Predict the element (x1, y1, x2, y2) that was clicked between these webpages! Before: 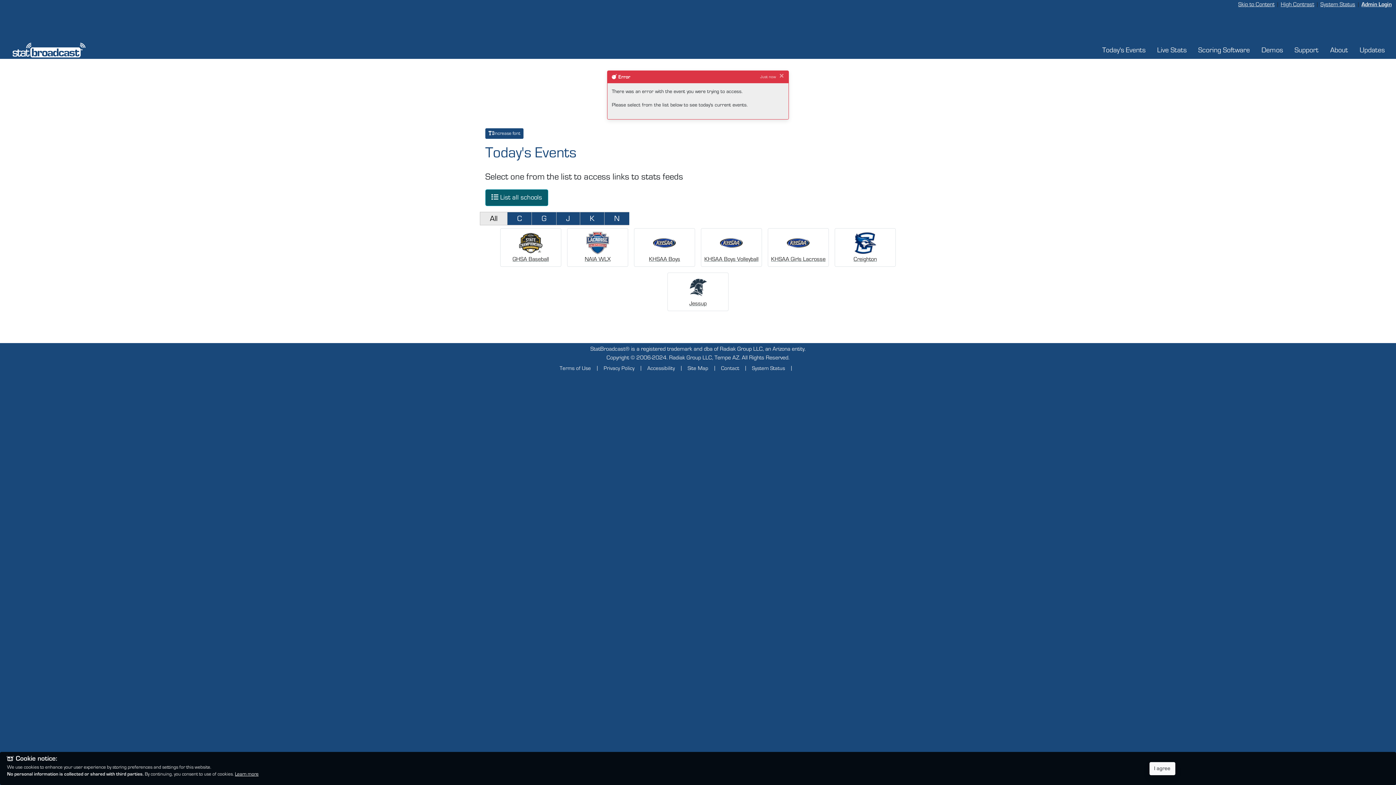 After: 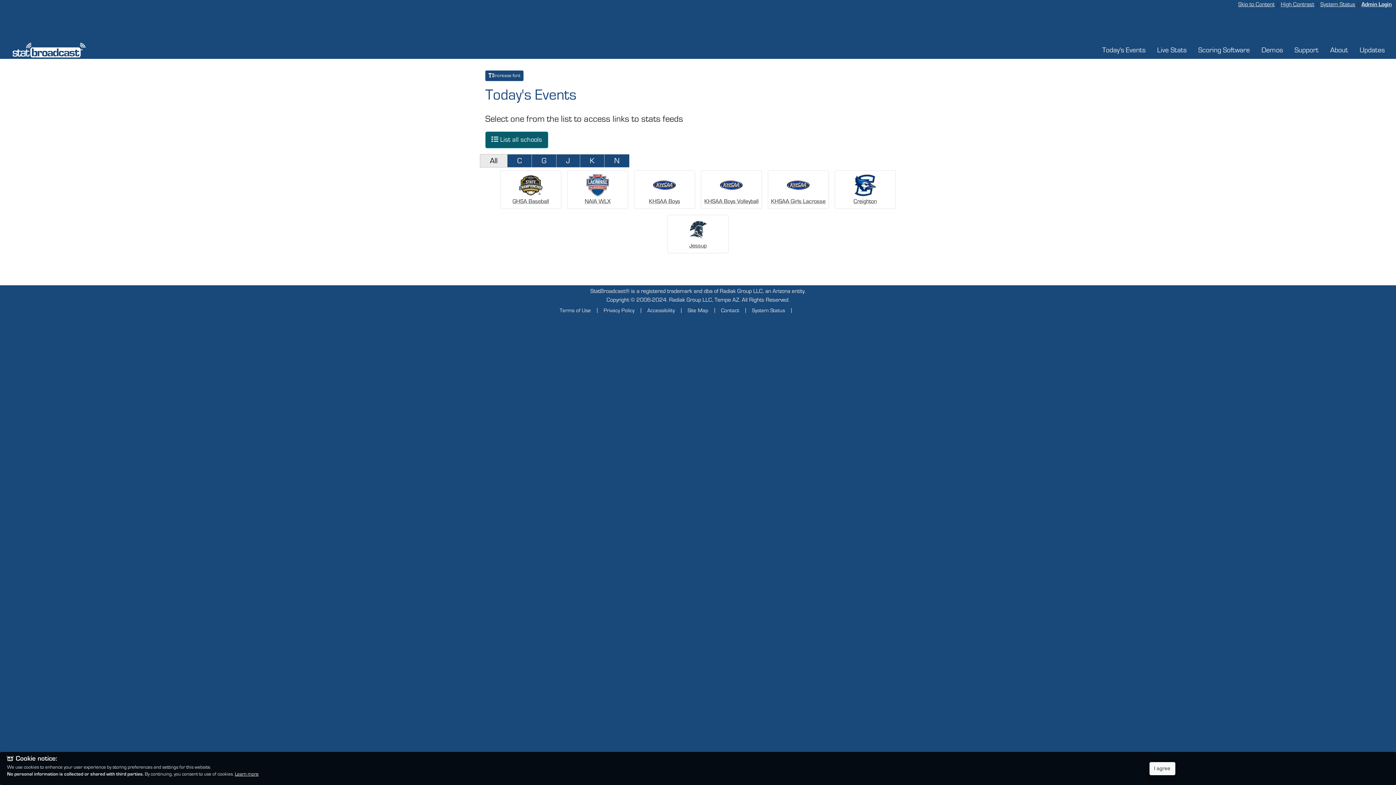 Action: bbox: (1099, 43, 1148, 56) label: Today's Events